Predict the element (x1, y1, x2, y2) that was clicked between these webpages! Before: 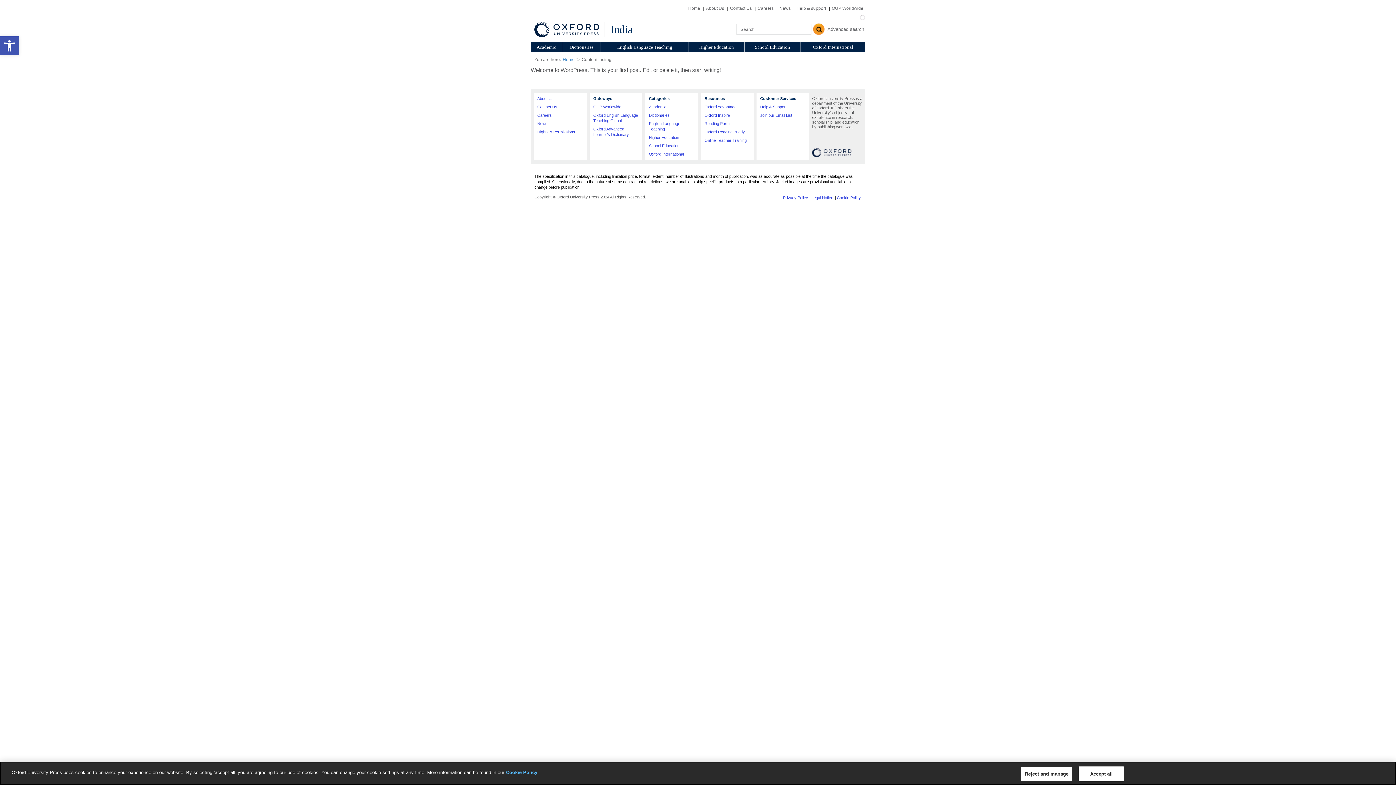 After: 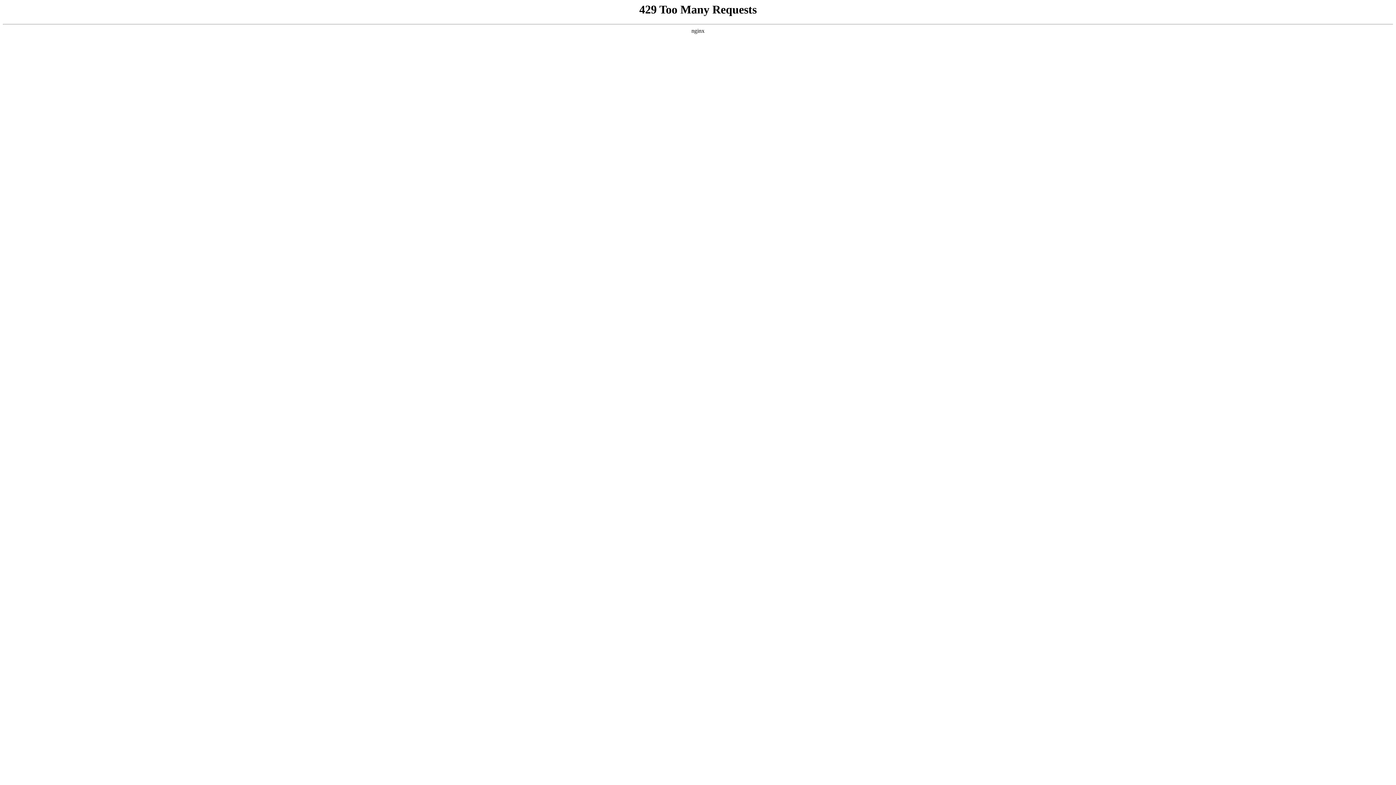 Action: label: Privacy Policy bbox: (783, 195, 808, 200)